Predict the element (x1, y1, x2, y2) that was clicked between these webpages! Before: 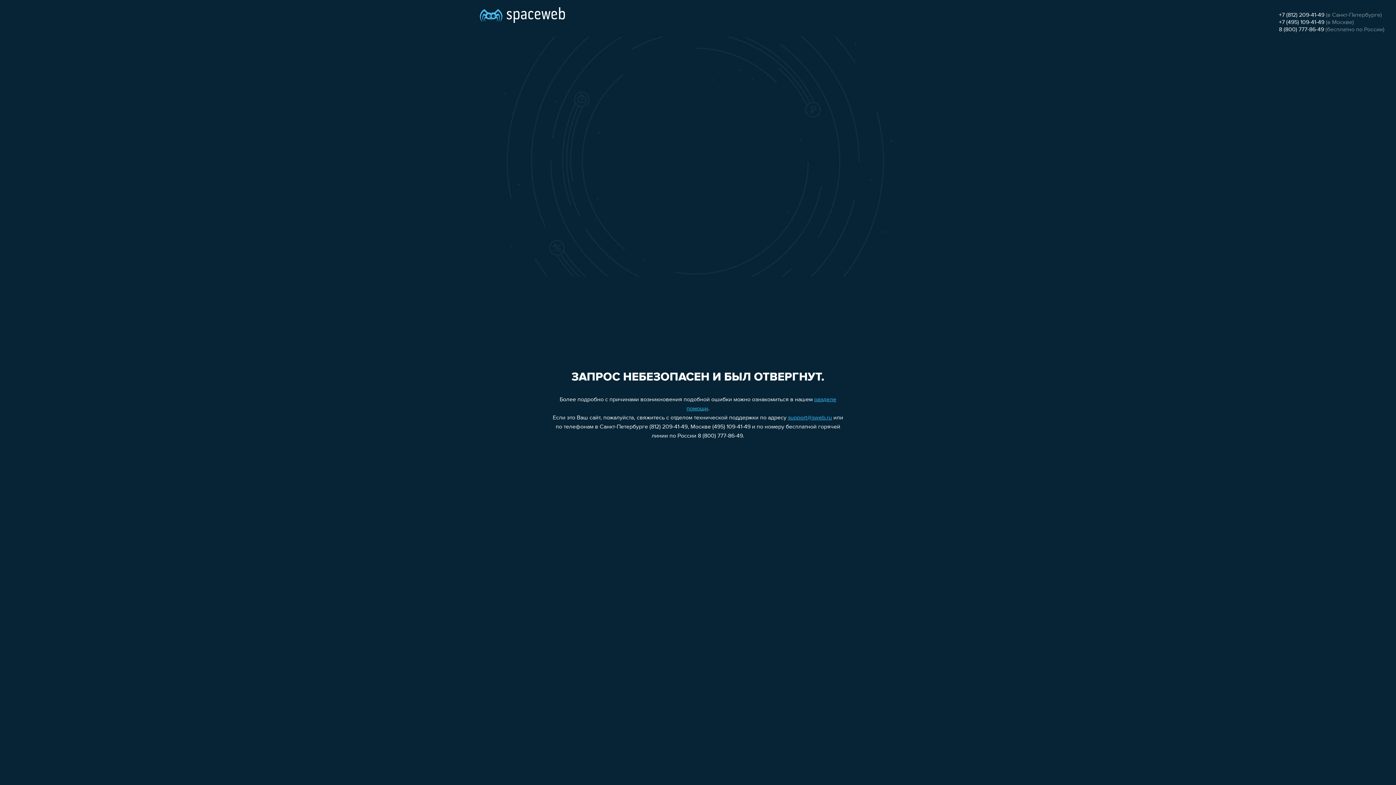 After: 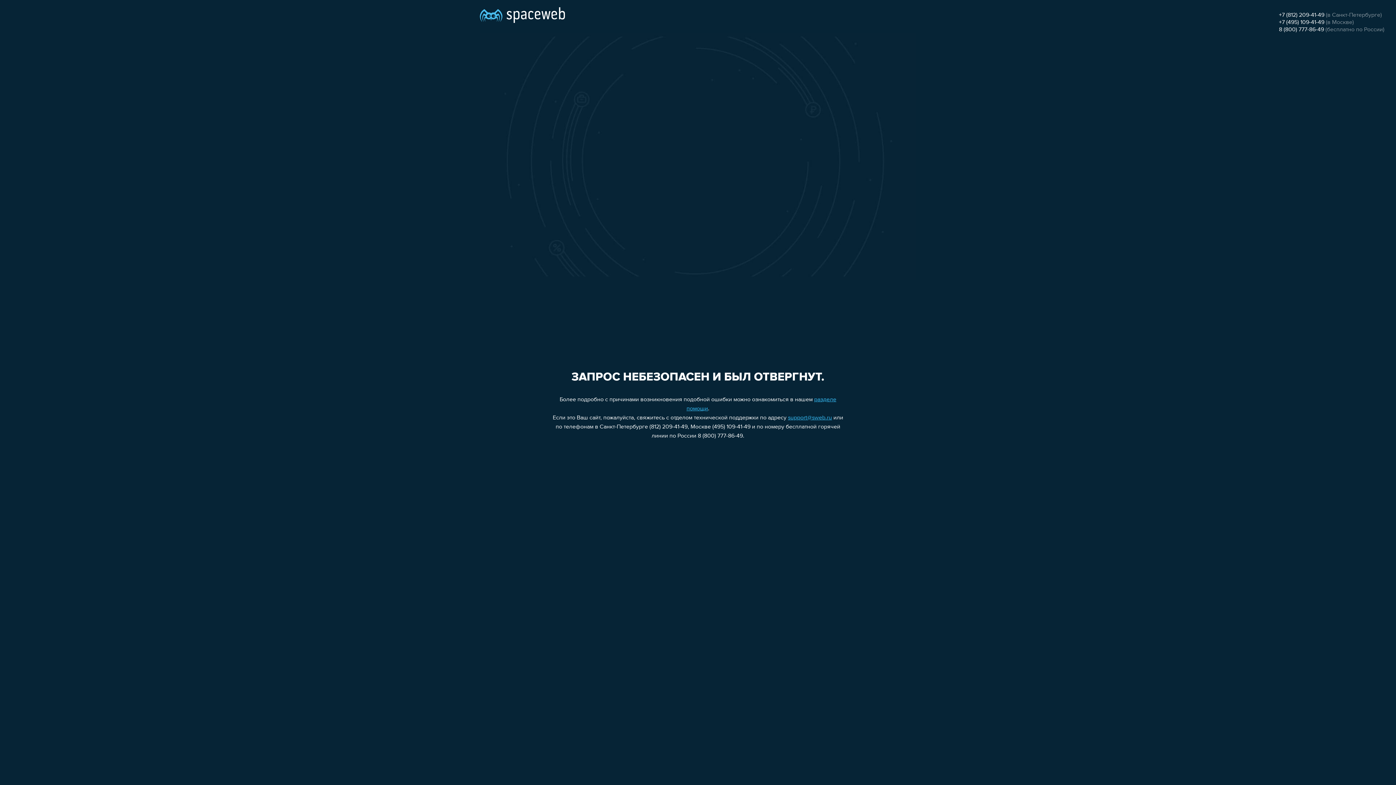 Action: label: support@sweb.ru bbox: (788, 415, 832, 421)